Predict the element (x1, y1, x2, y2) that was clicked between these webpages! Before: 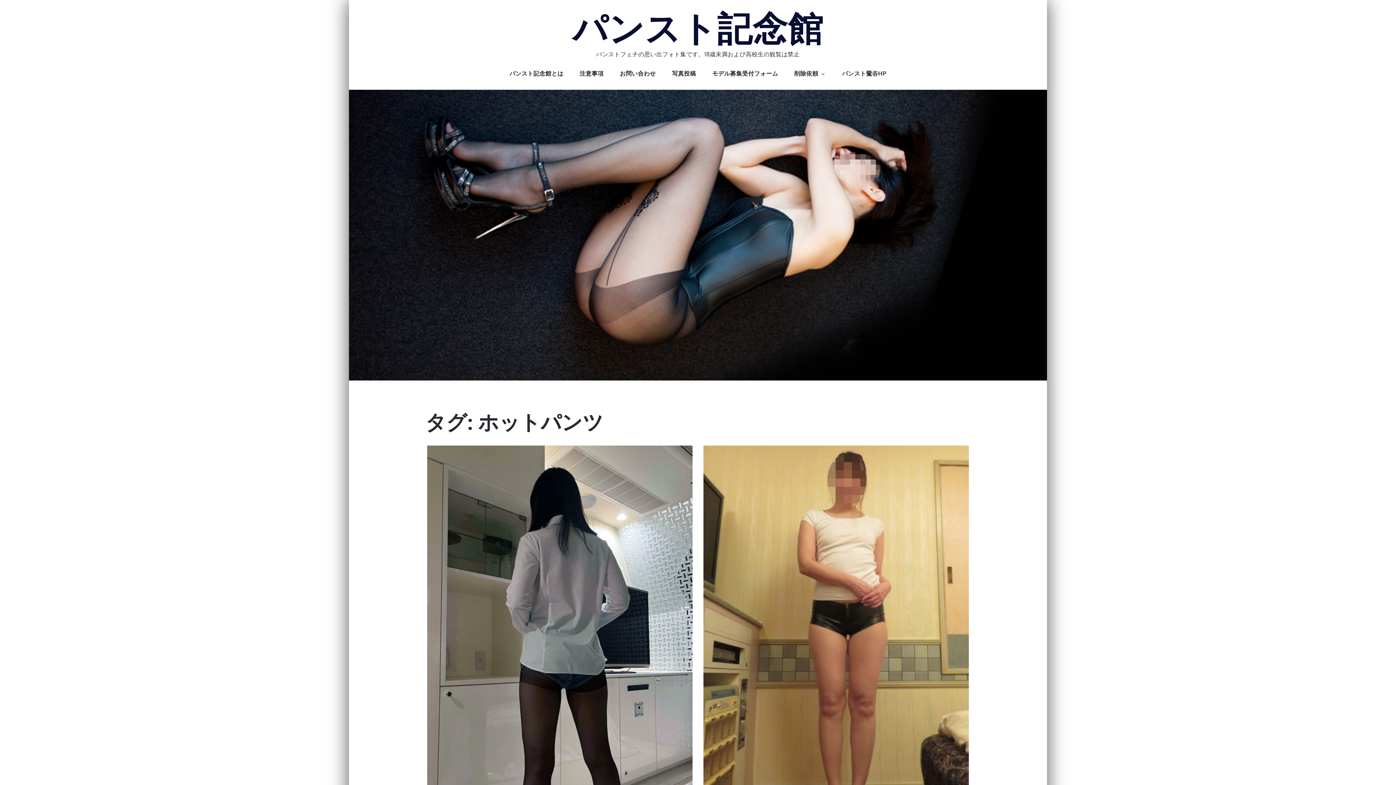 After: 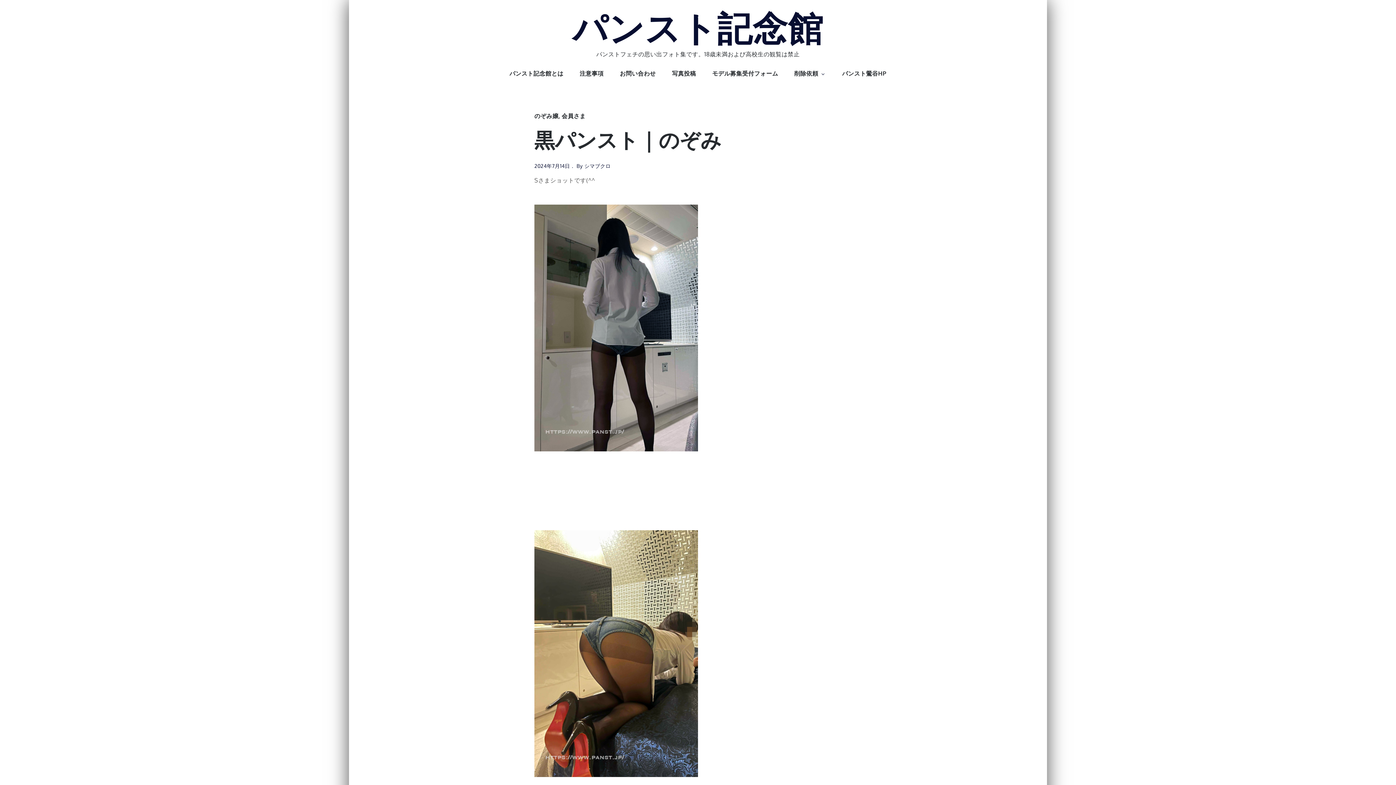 Action: bbox: (427, 641, 692, 649)